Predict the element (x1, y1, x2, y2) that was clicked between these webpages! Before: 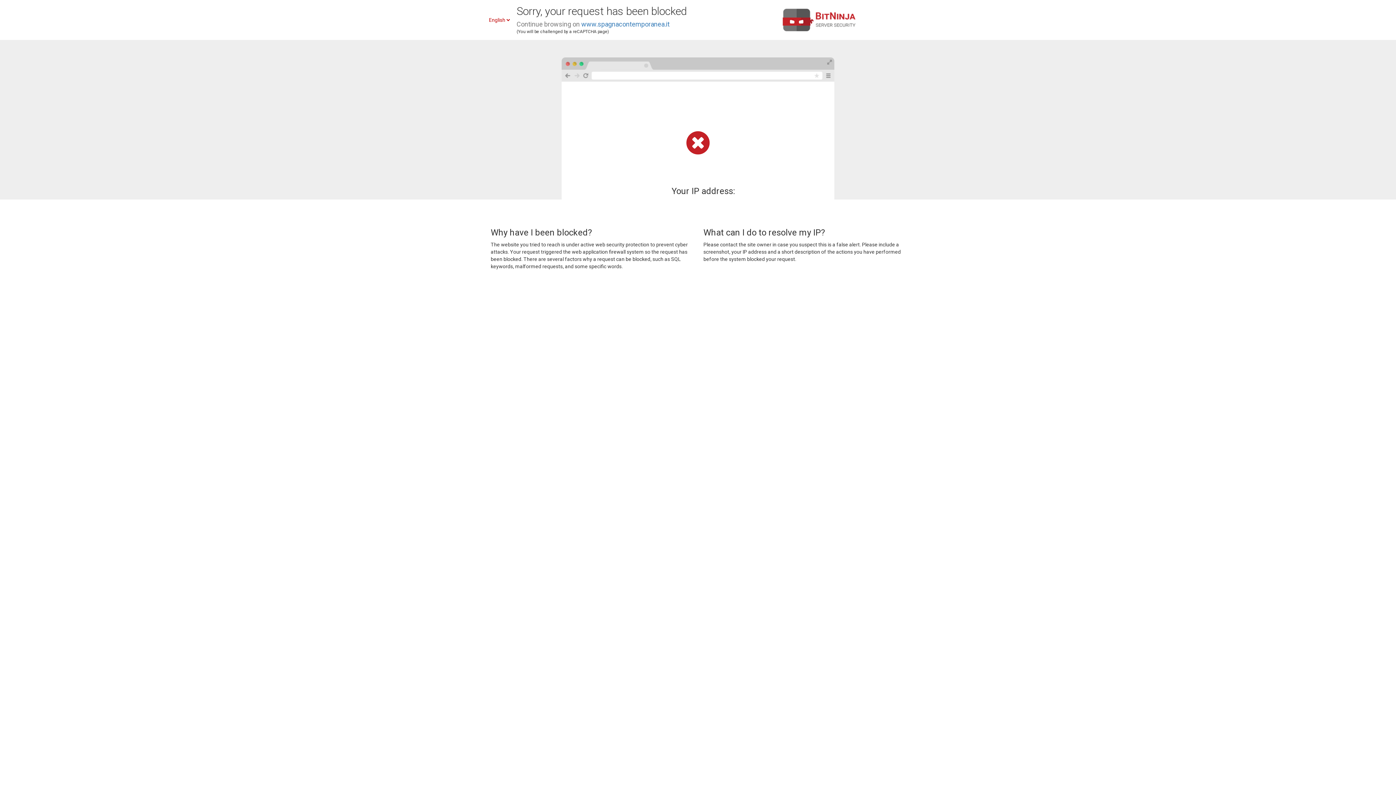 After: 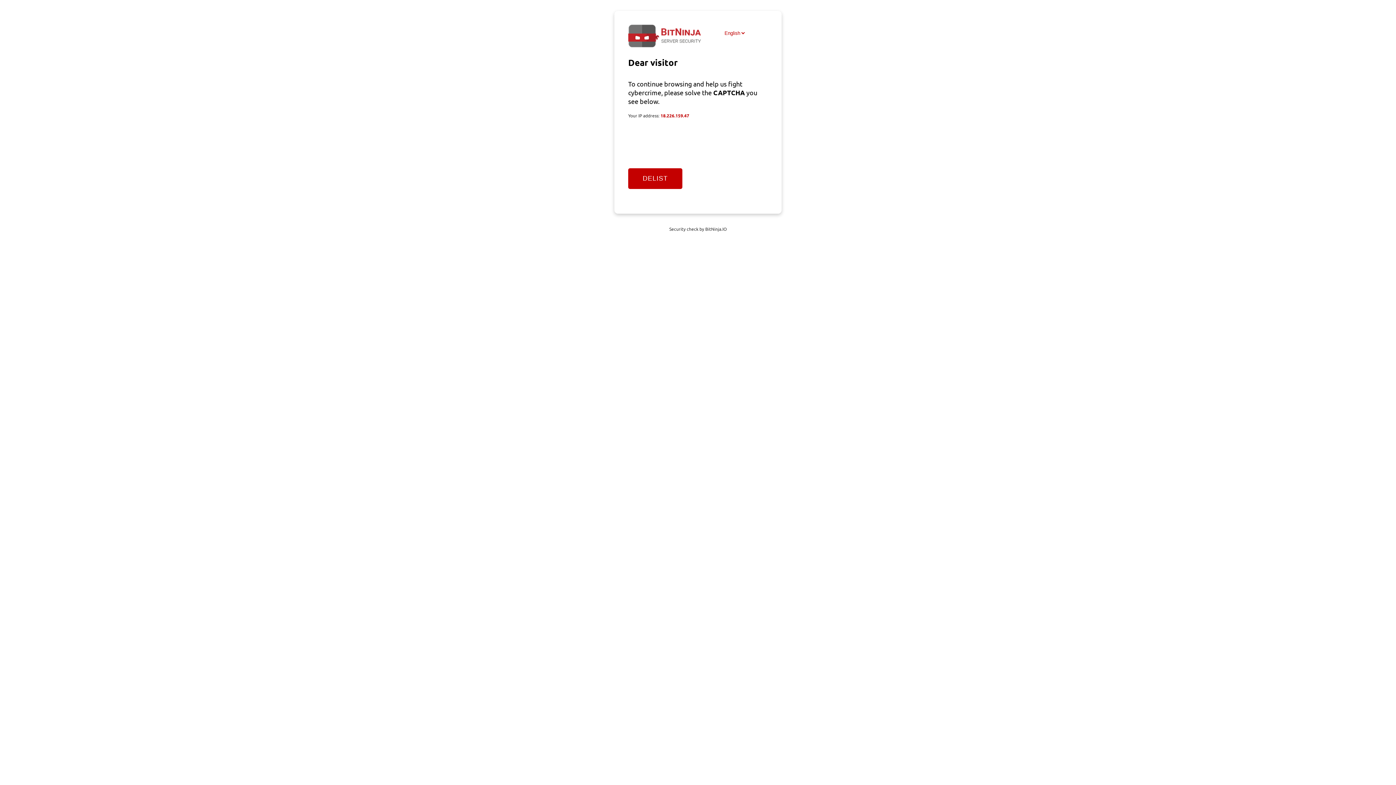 Action: bbox: (581, 20, 669, 28) label: www.spagnacontemporanea.it